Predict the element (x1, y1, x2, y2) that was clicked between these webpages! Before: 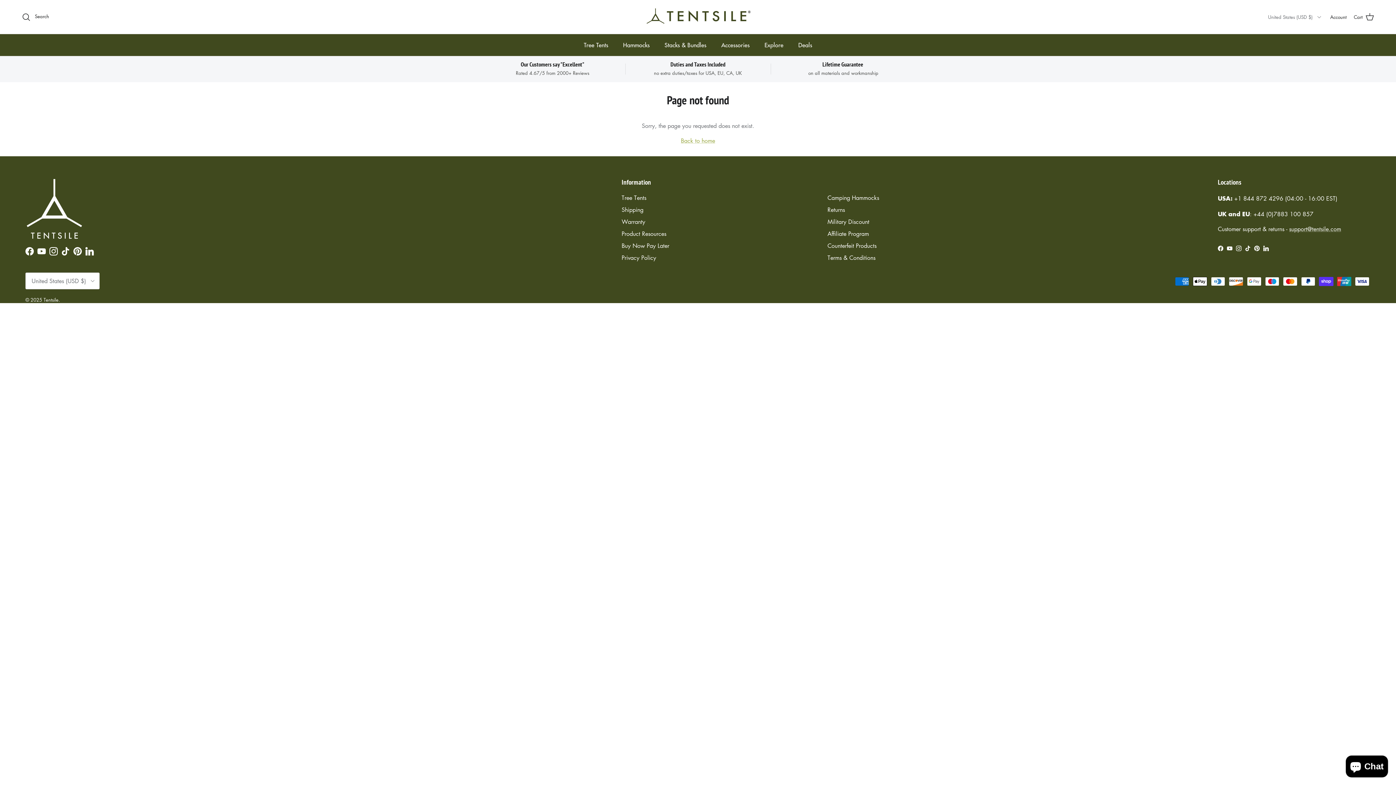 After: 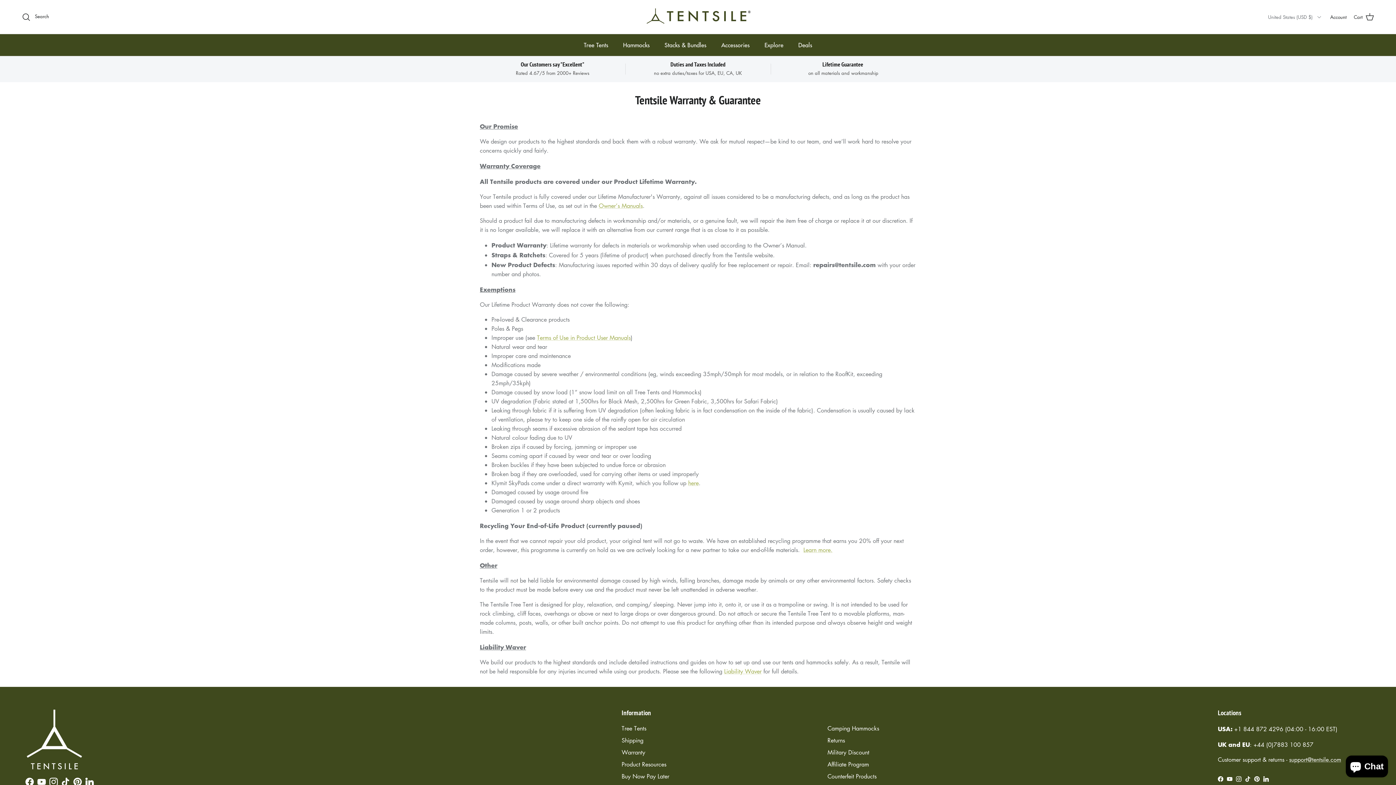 Action: bbox: (770, 60, 916, 76) label: Lifetime Guarantee 
on all materials and workmanship